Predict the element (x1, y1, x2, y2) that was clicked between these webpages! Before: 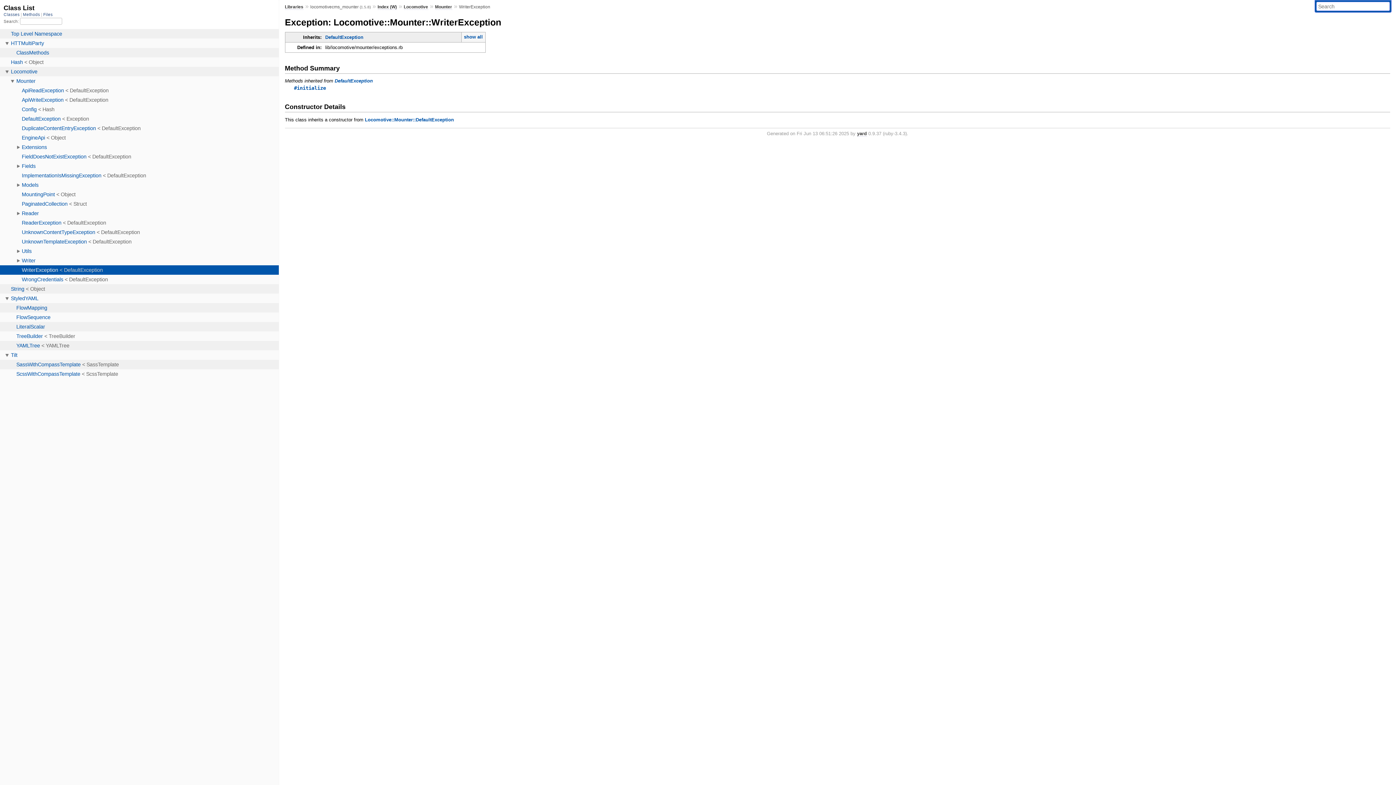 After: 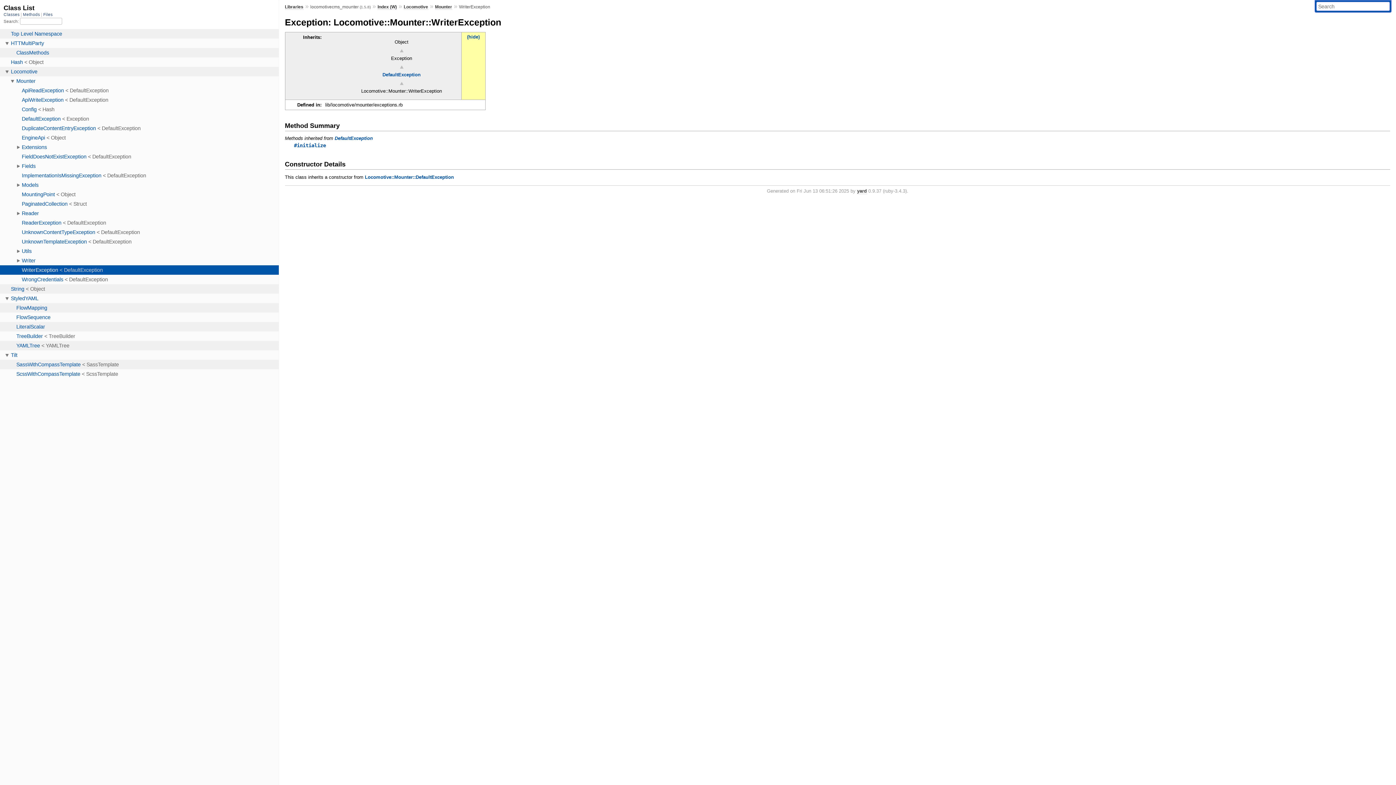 Action: label: show all bbox: (461, 32, 485, 45)